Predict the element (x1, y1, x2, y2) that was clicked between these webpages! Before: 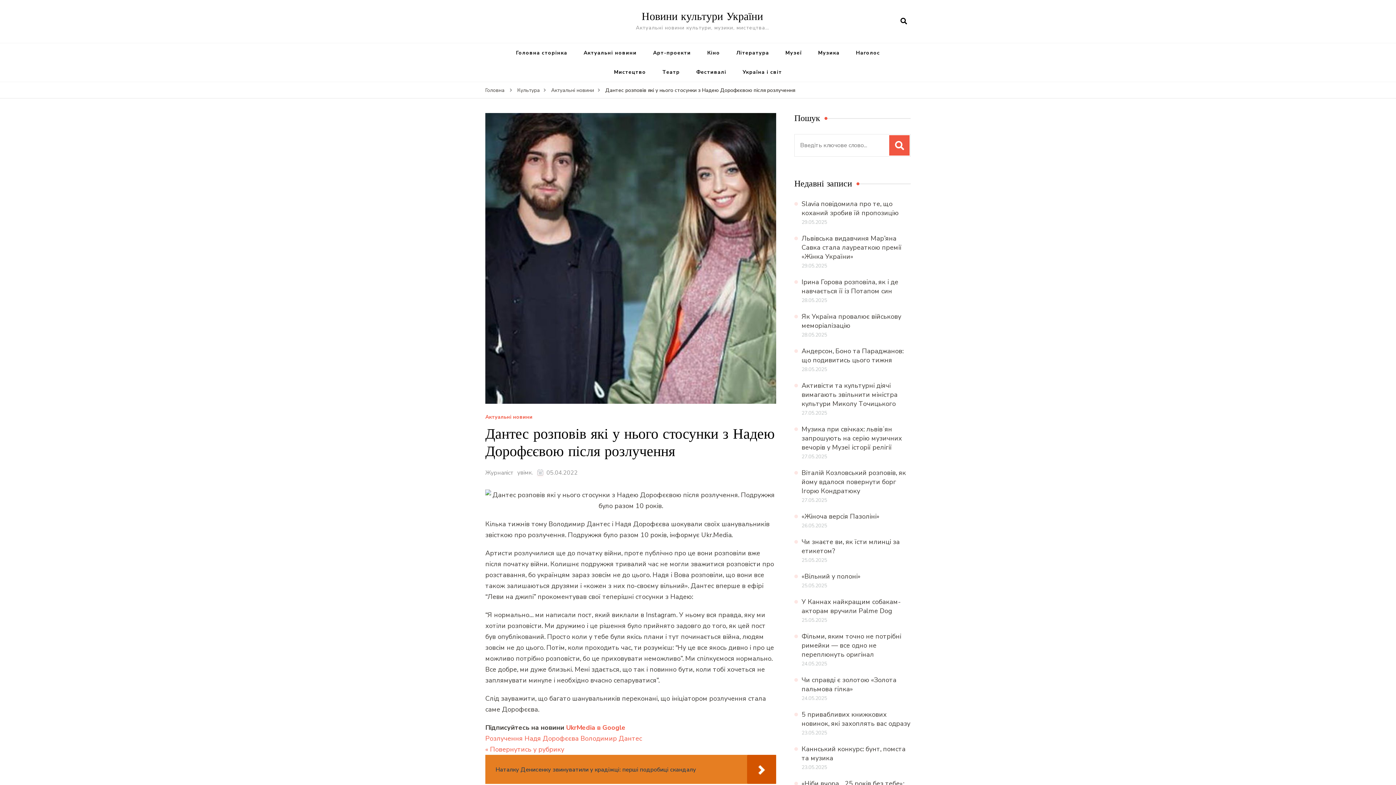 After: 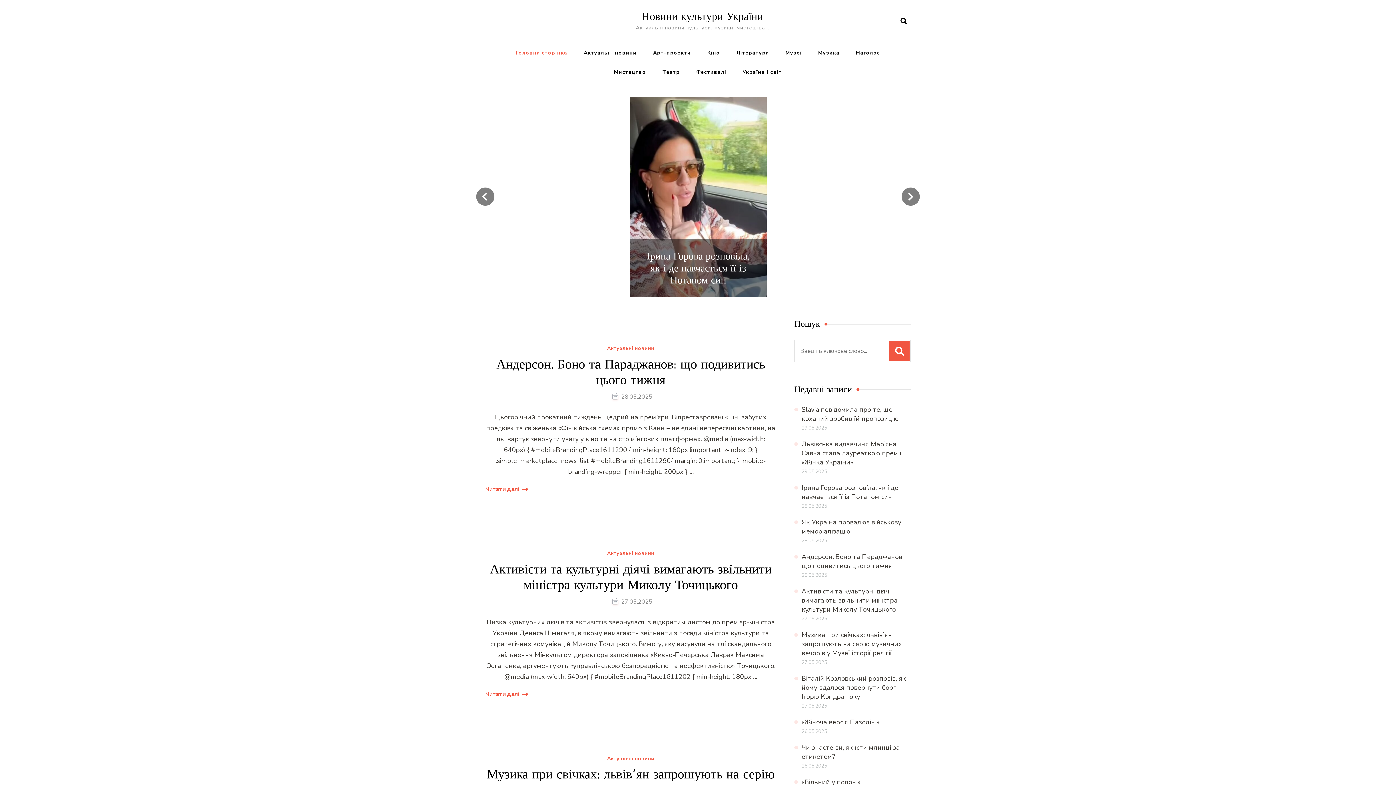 Action: bbox: (508, 43, 574, 62) label: Головна сторінка